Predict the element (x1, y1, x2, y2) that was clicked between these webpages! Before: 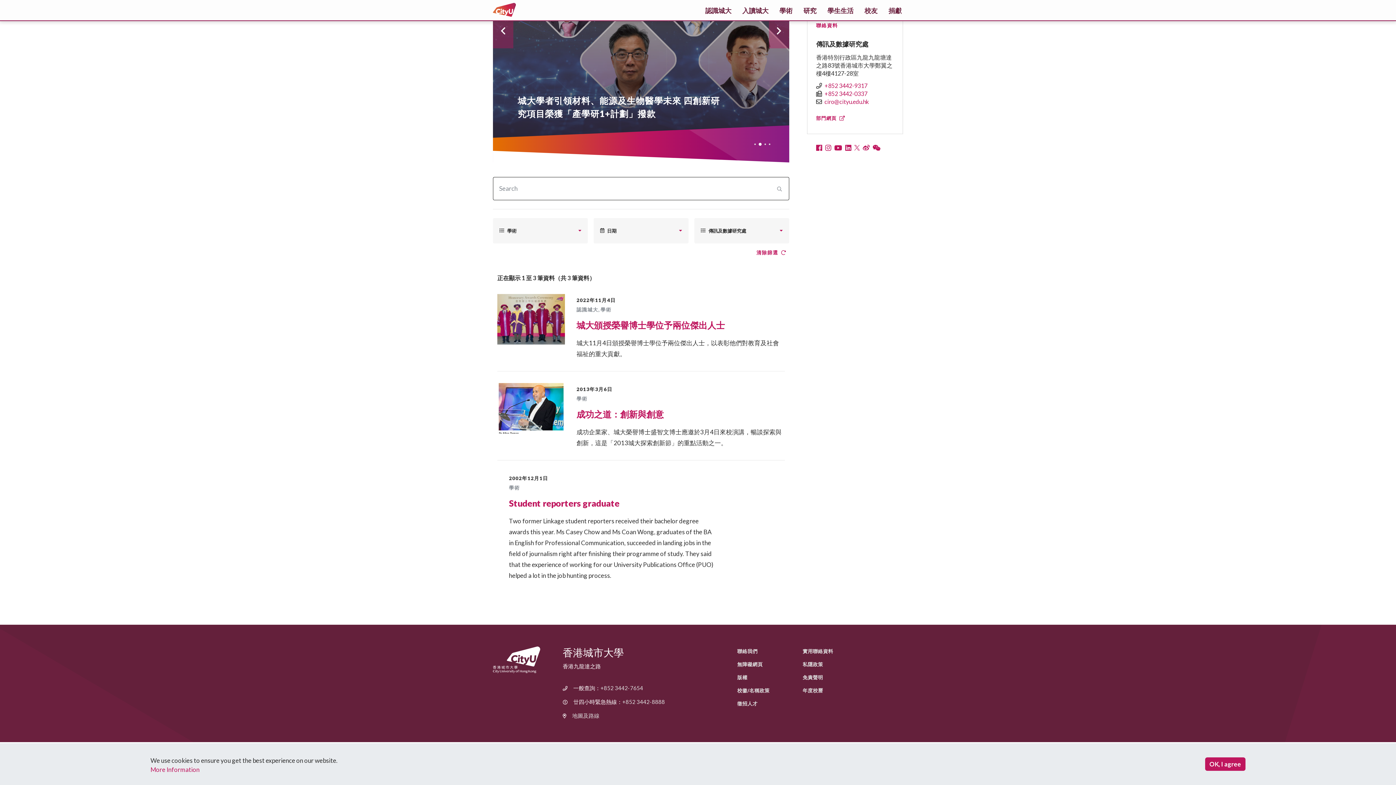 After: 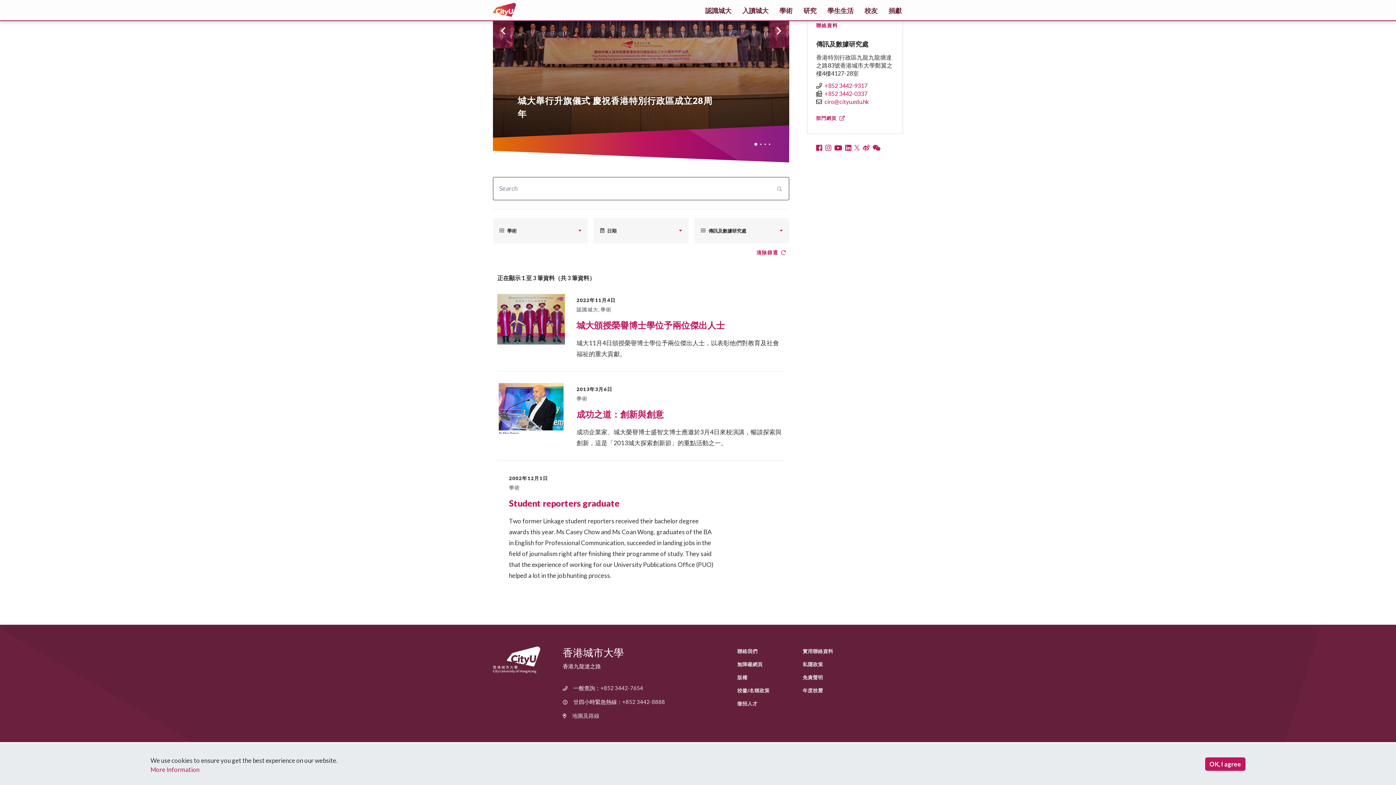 Action: label:   bbox: (854, 145, 861, 151)